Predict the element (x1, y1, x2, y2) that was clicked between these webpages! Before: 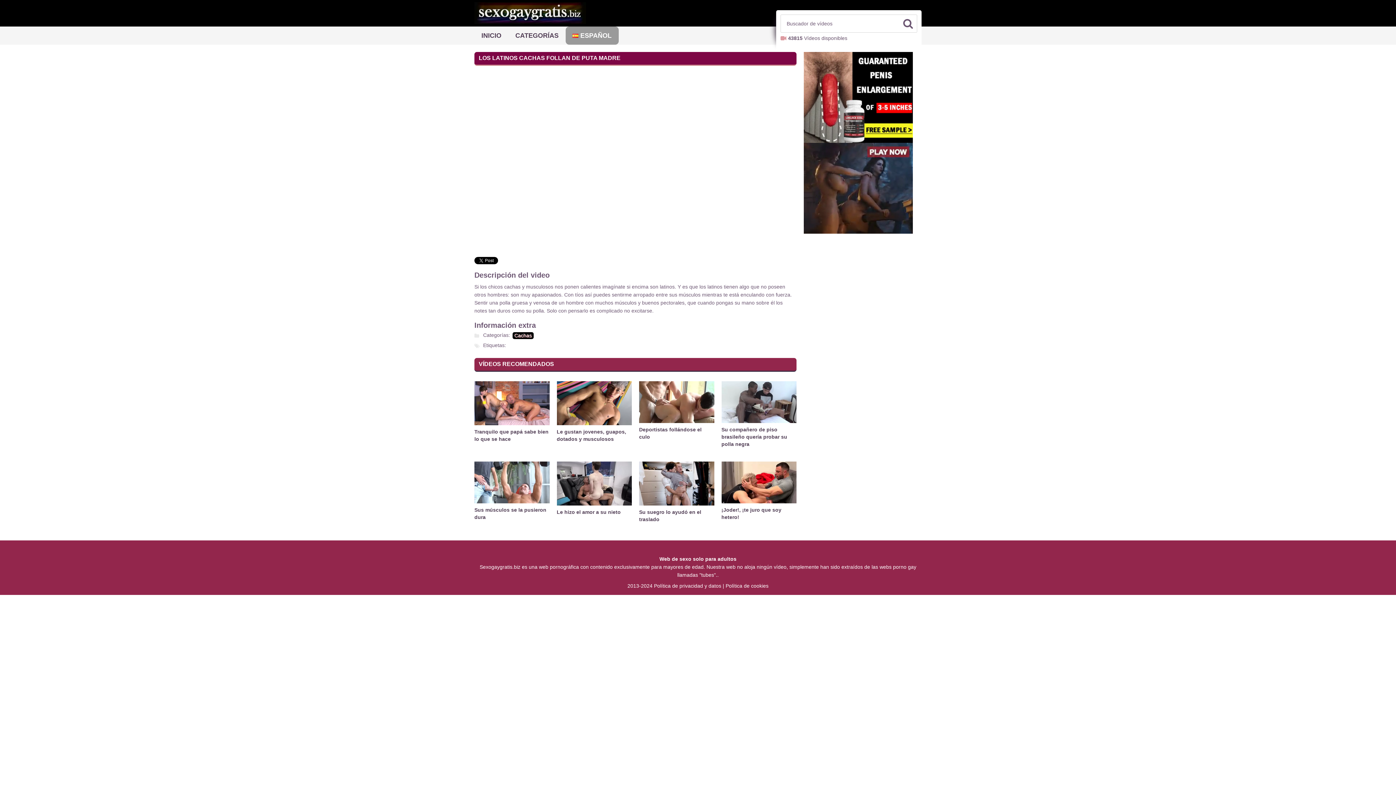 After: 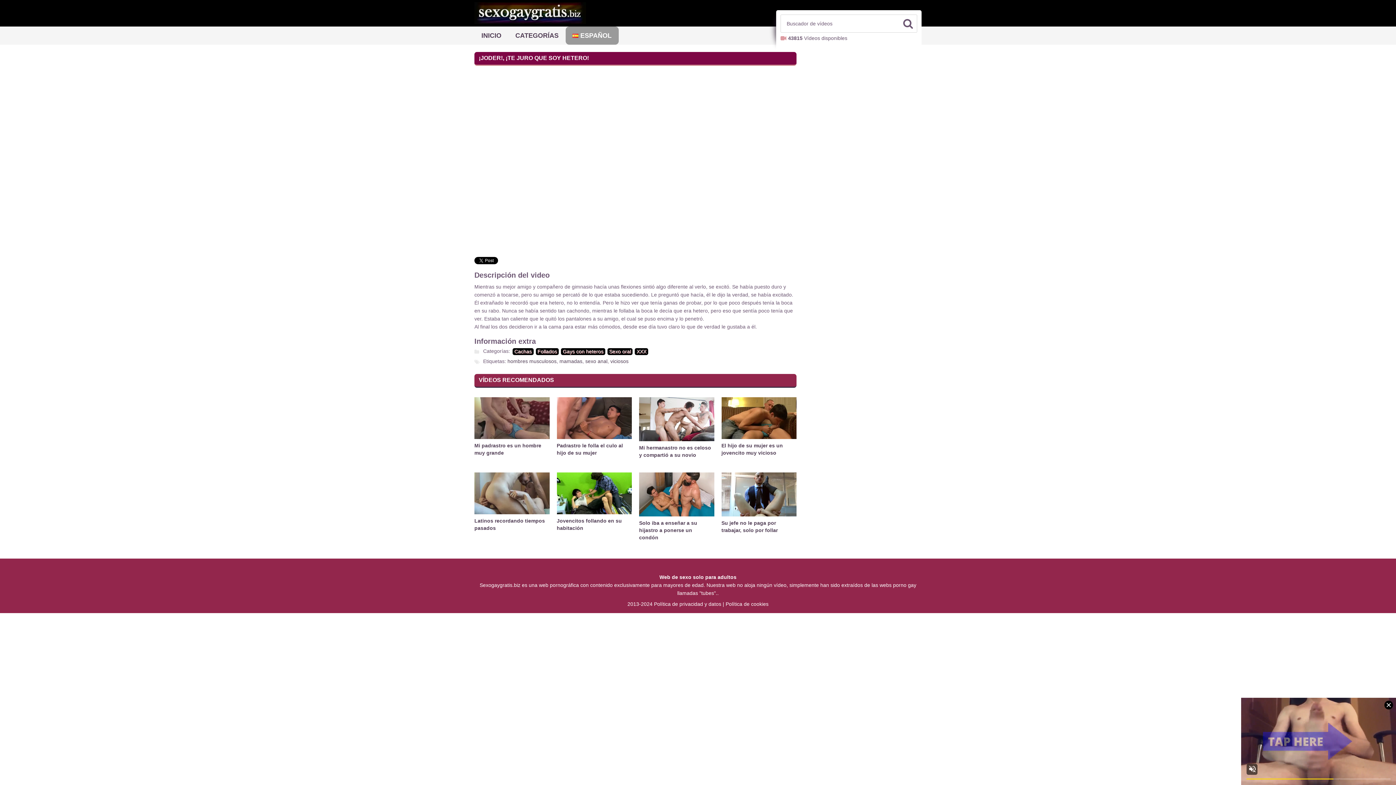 Action: bbox: (721, 461, 796, 503)